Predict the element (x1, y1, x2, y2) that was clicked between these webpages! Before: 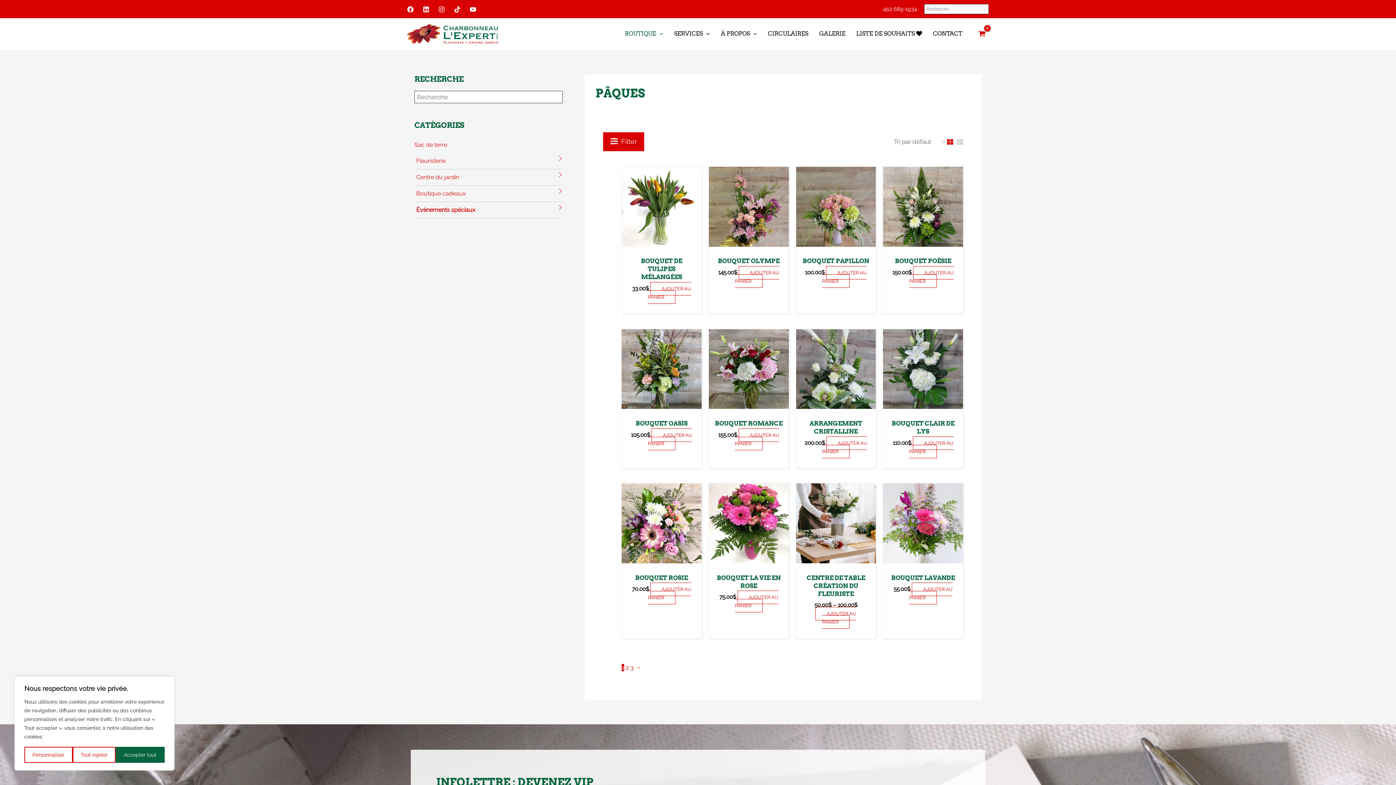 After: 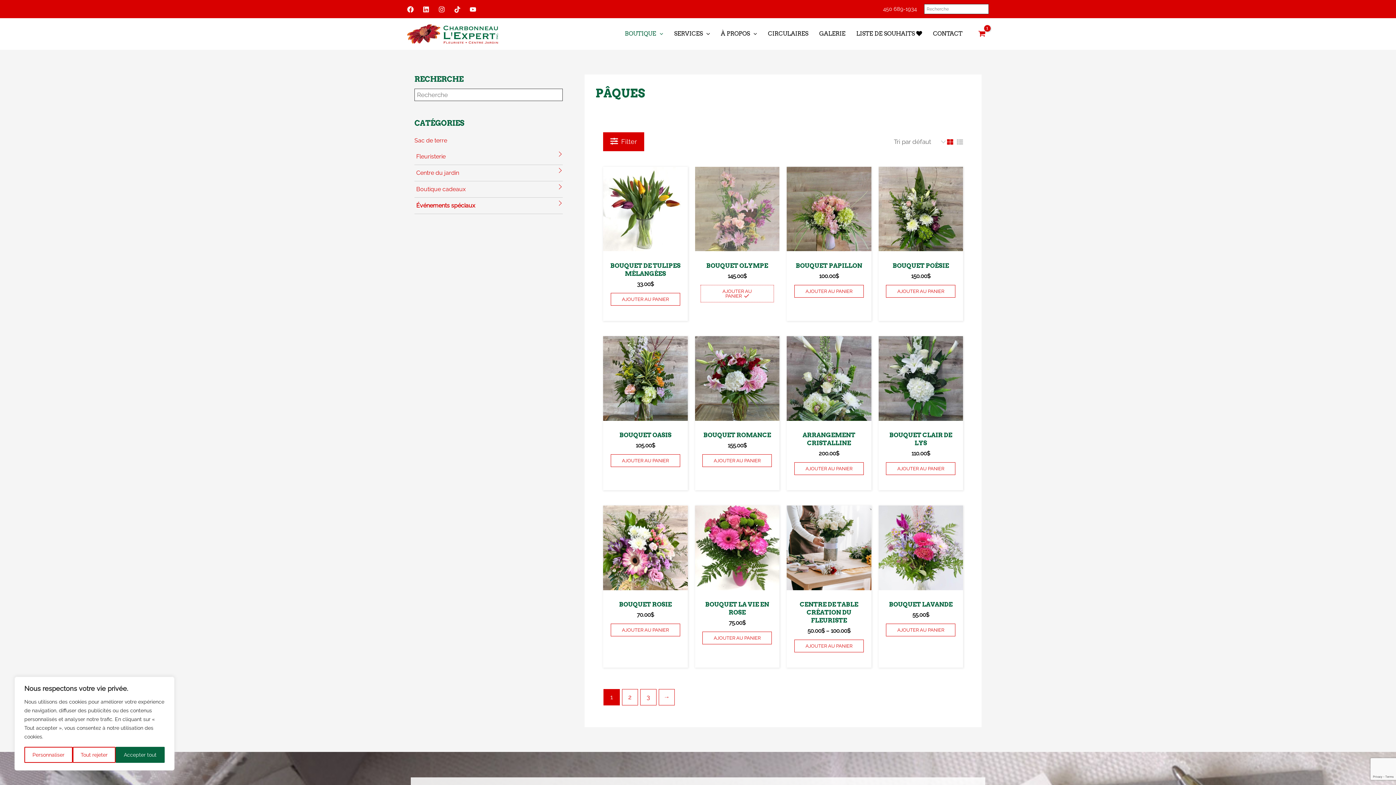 Action: label: Ajouter au panier : “Bouquet Olympe” bbox: (735, 266, 779, 287)